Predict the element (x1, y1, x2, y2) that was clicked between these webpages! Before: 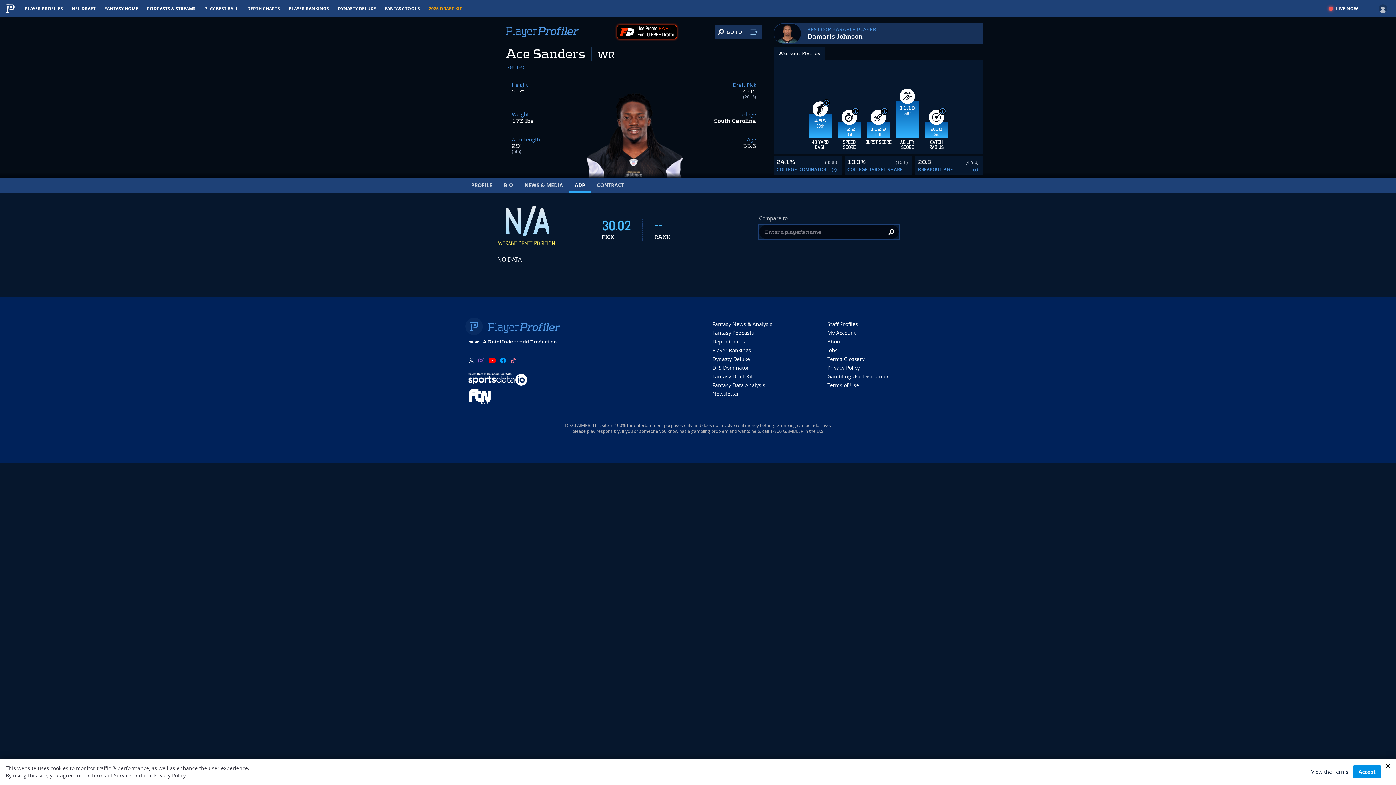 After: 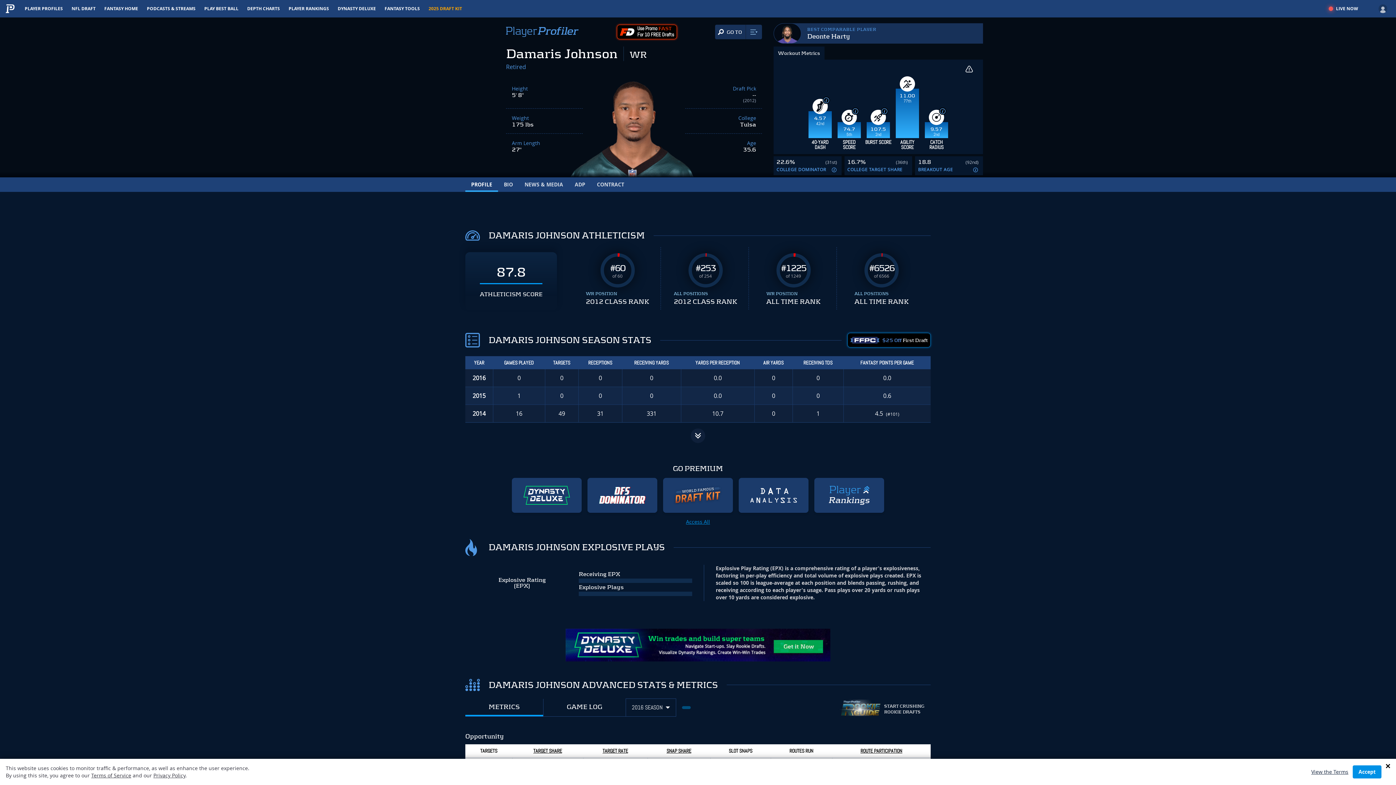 Action: bbox: (773, 23, 983, 43) label: BEST COMPARABLE PLAYER
Damaris Johnson